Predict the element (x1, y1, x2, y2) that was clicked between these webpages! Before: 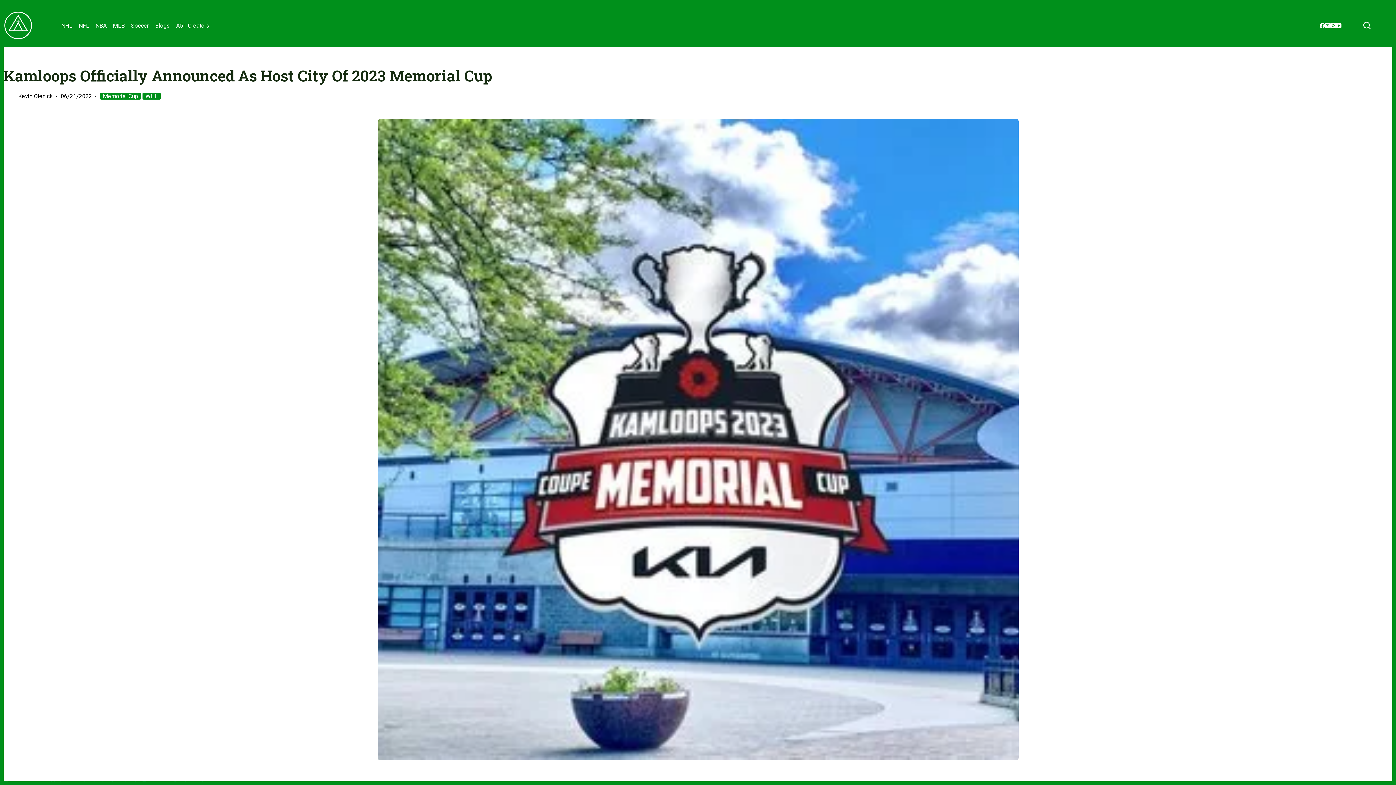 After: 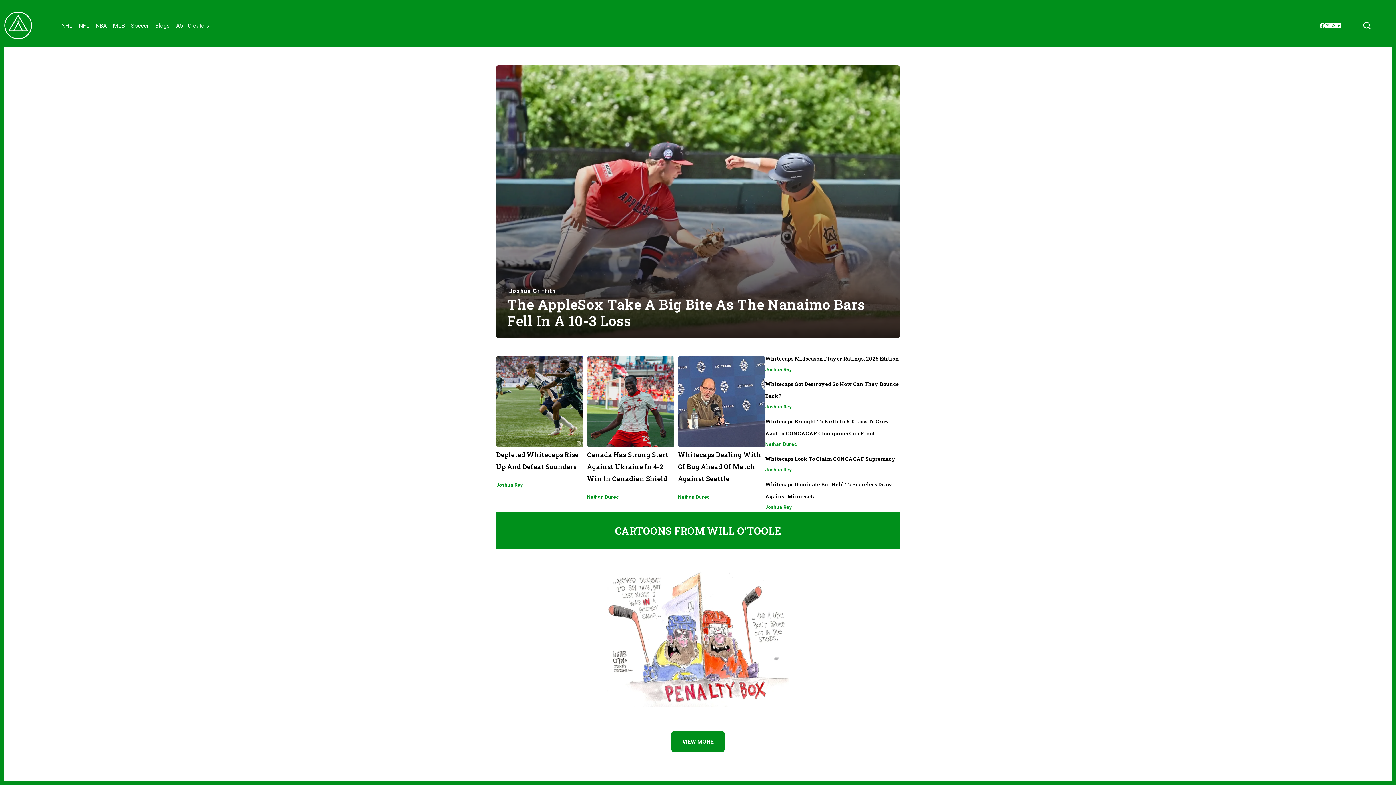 Action: bbox: (3, 10, 32, 40)